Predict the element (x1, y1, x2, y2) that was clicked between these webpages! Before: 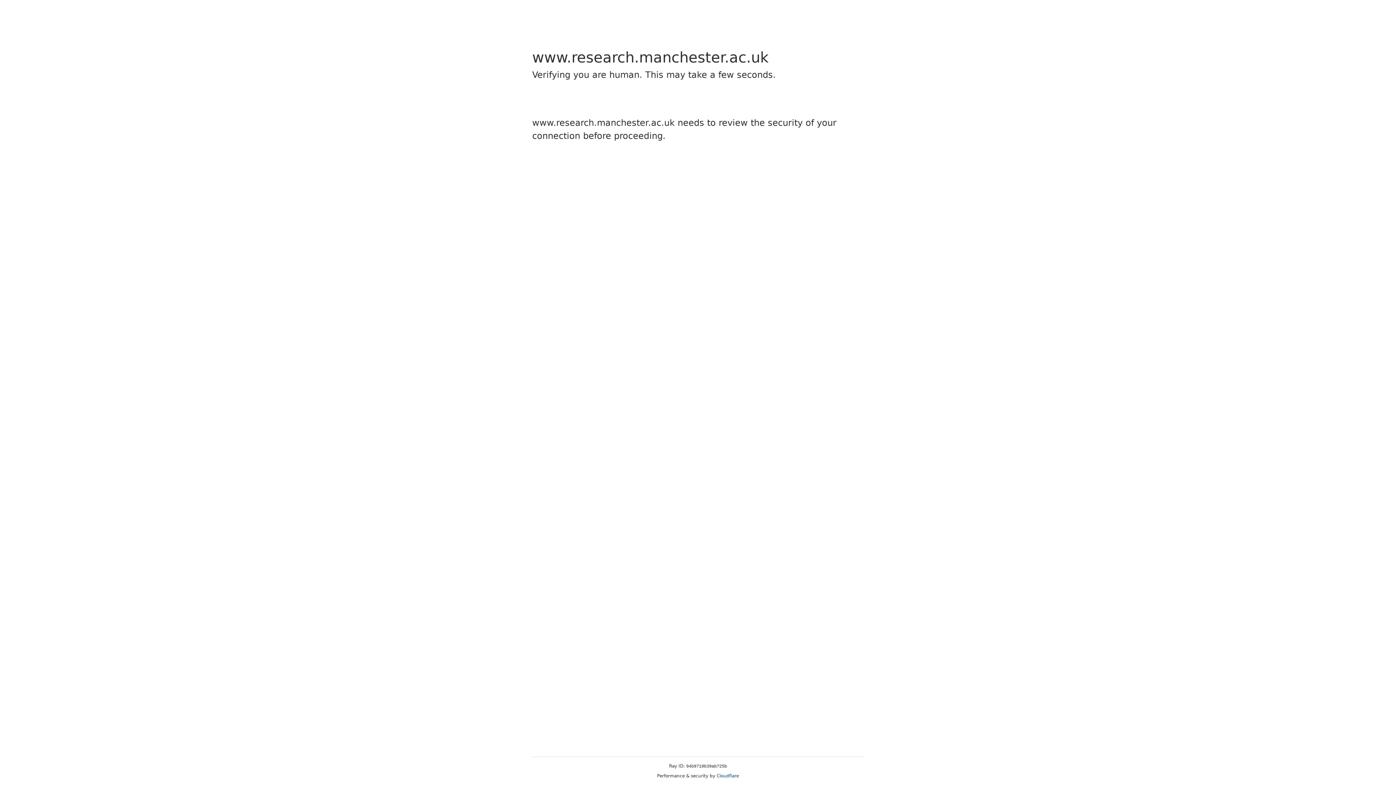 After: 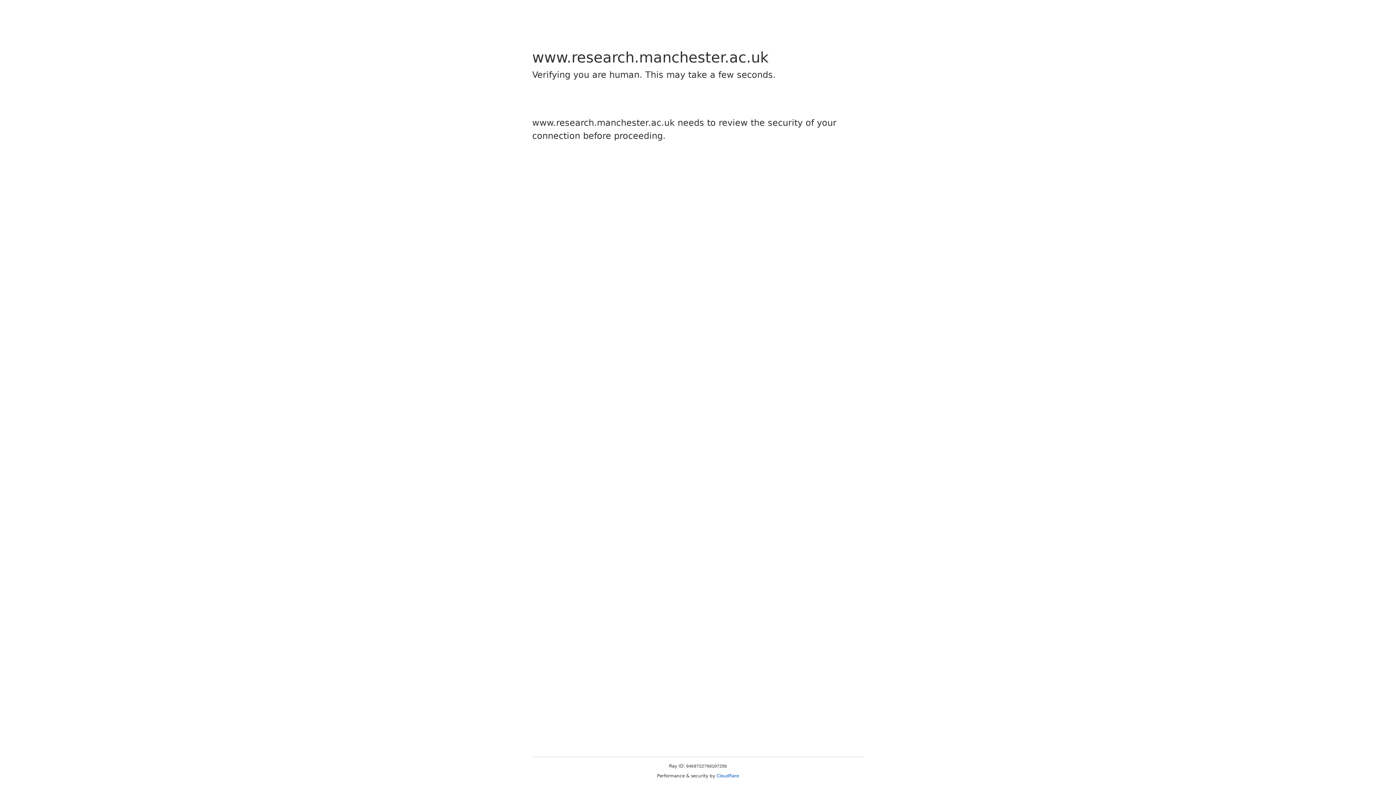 Action: label: Cloudflare bbox: (716, 773, 739, 778)